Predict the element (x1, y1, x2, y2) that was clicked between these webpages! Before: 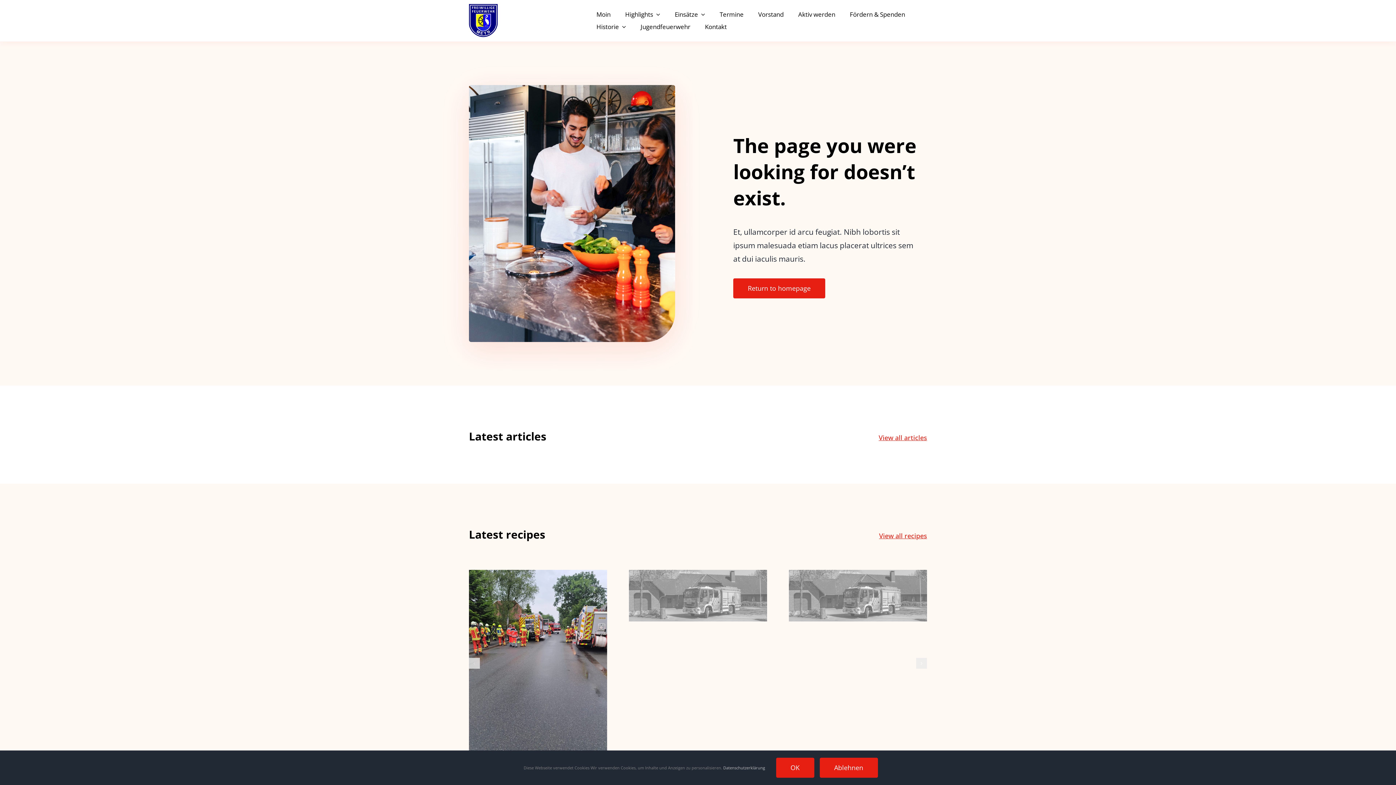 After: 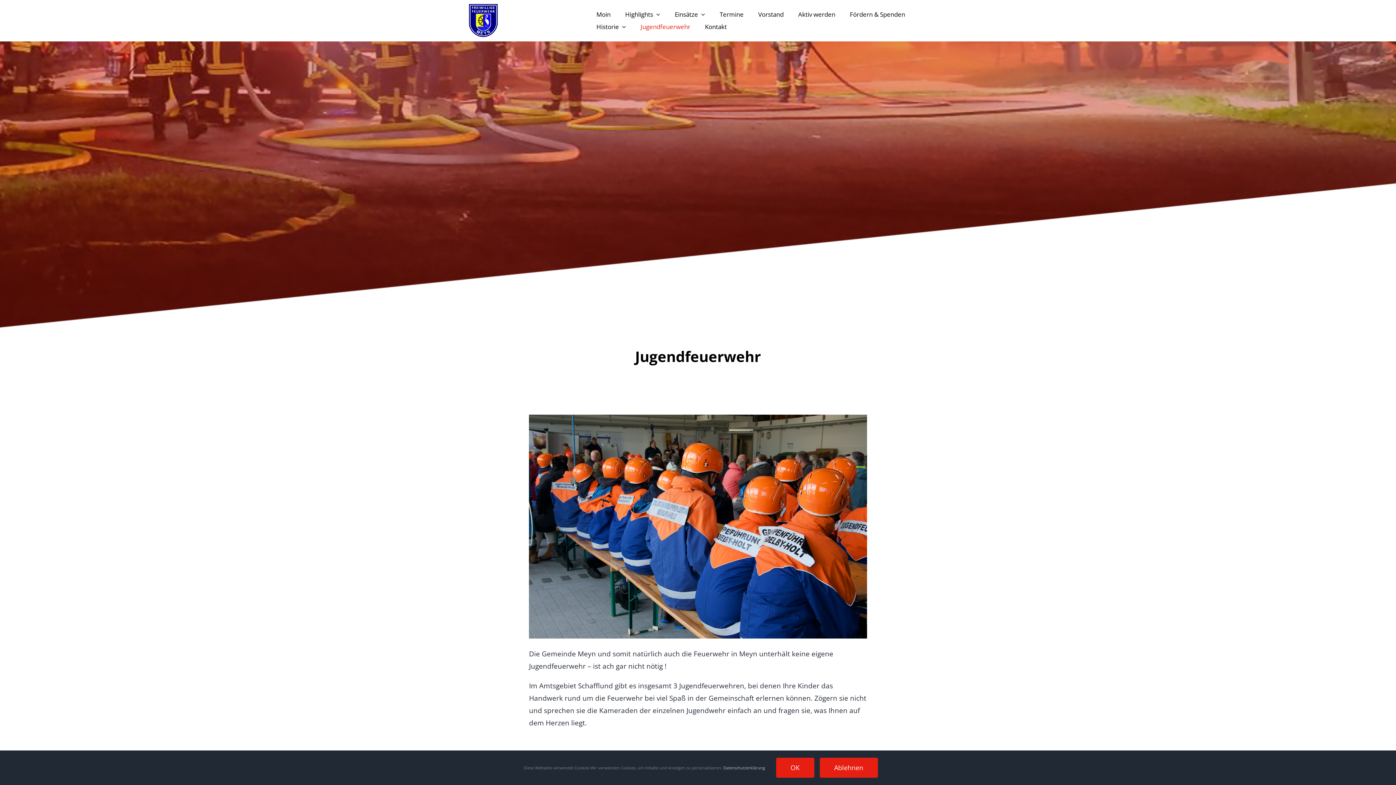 Action: bbox: (633, 20, 697, 33) label: Jugendfeuerwehr